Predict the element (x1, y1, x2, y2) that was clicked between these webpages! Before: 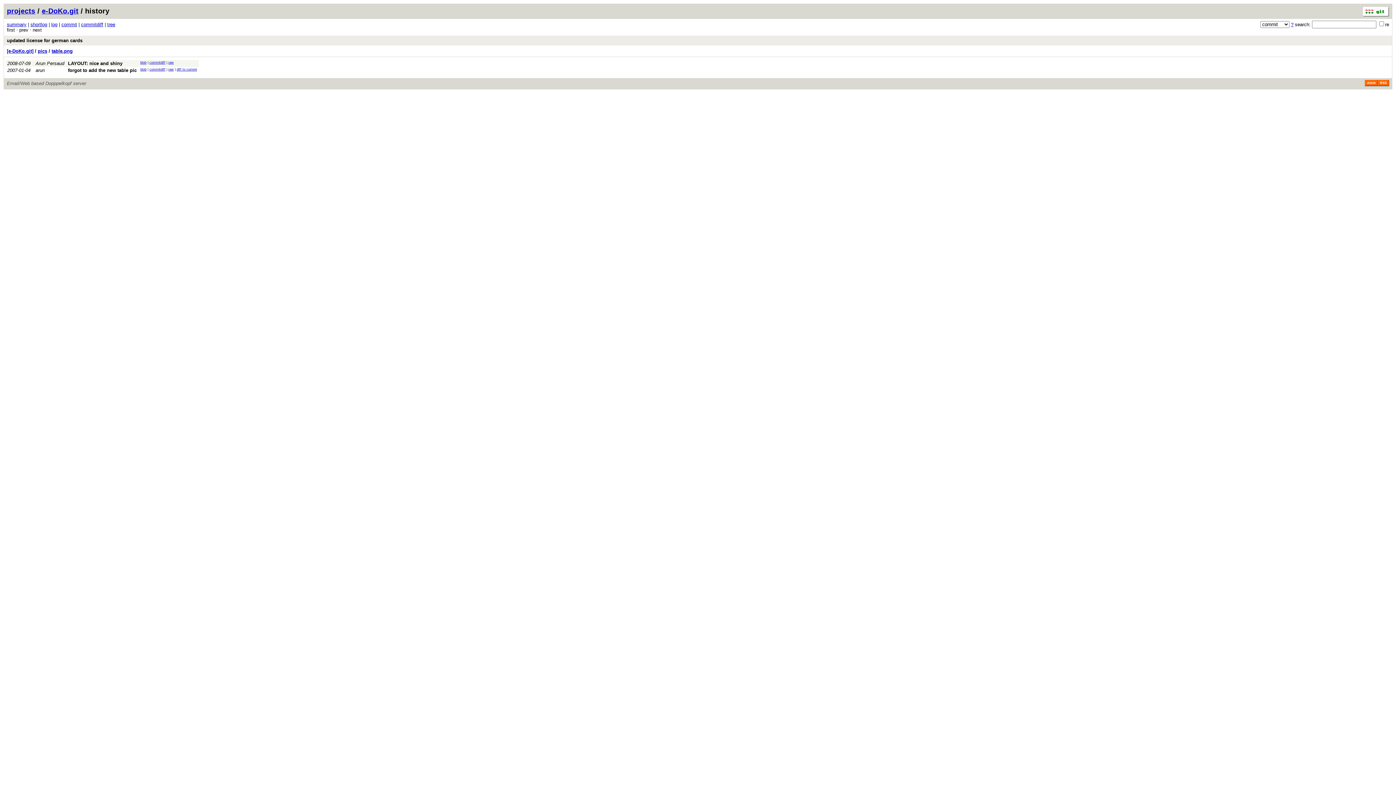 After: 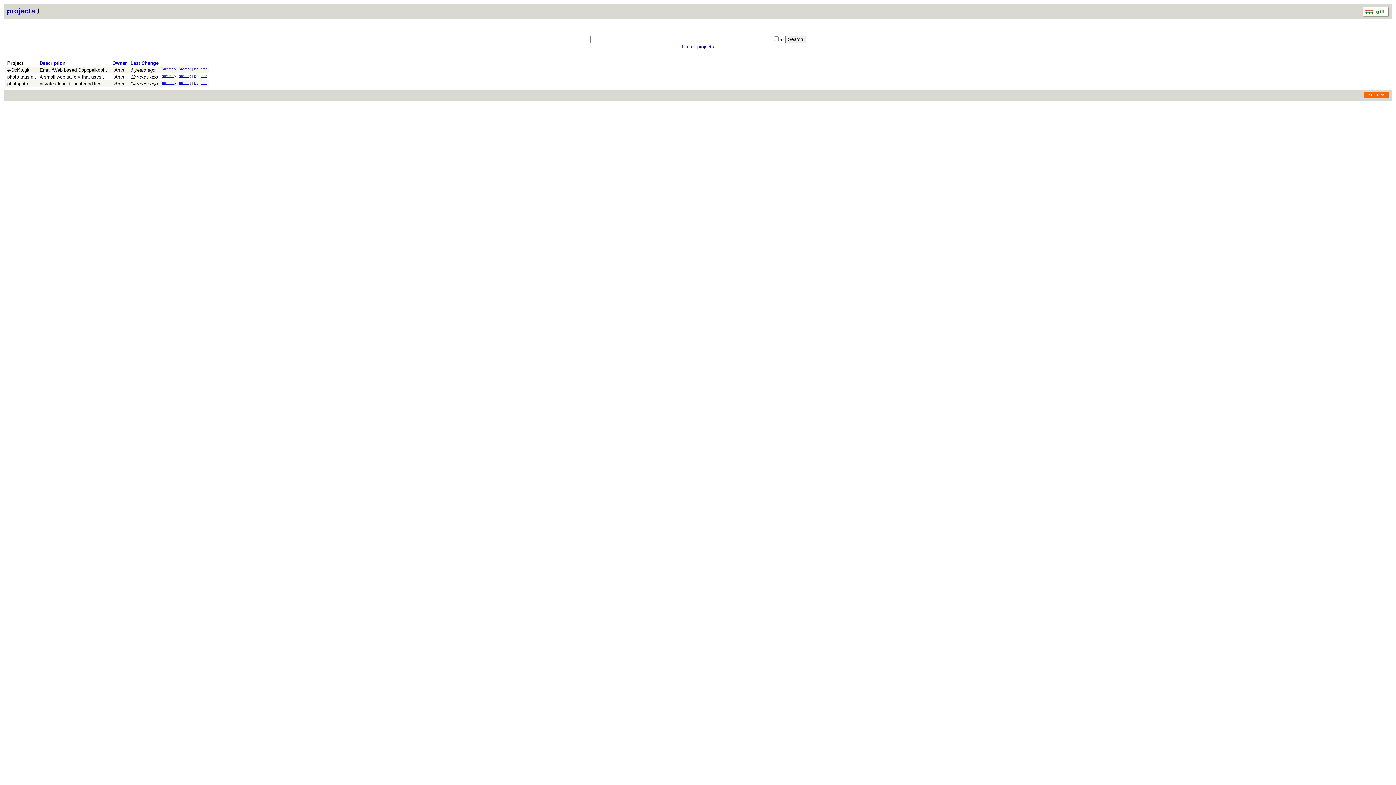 Action: bbox: (6, 6, 35, 14) label: projects